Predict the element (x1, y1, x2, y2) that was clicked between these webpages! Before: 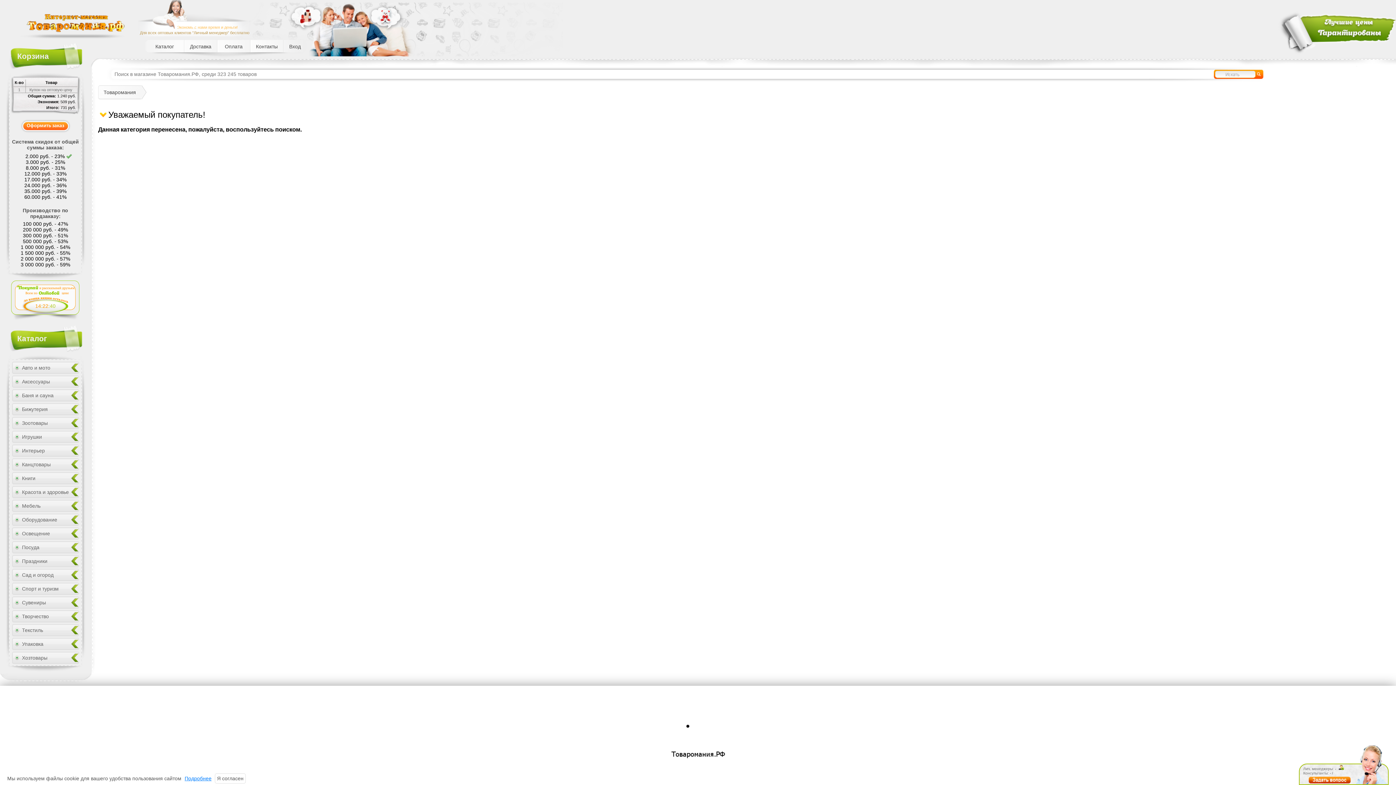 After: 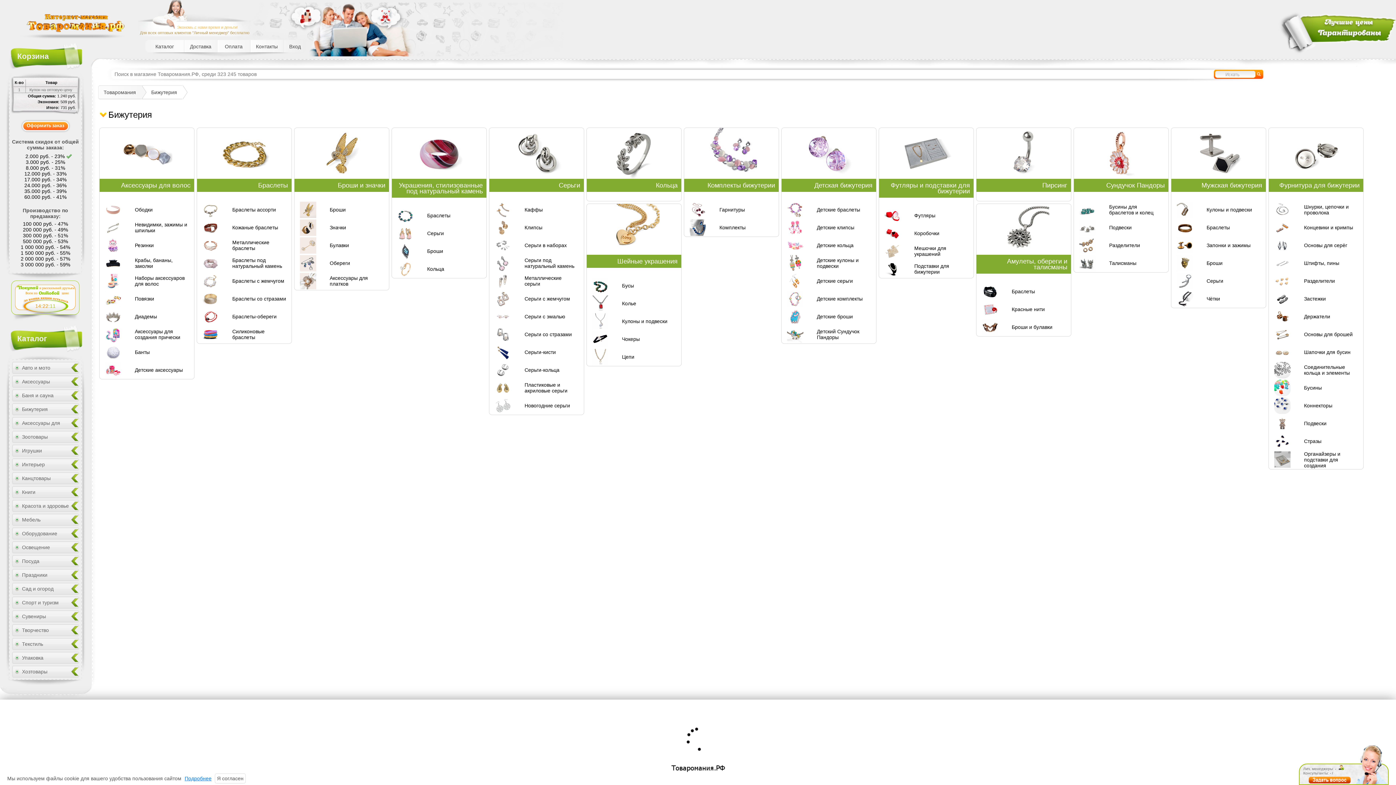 Action: bbox: (11, 402, 79, 416) label: Бижутерия